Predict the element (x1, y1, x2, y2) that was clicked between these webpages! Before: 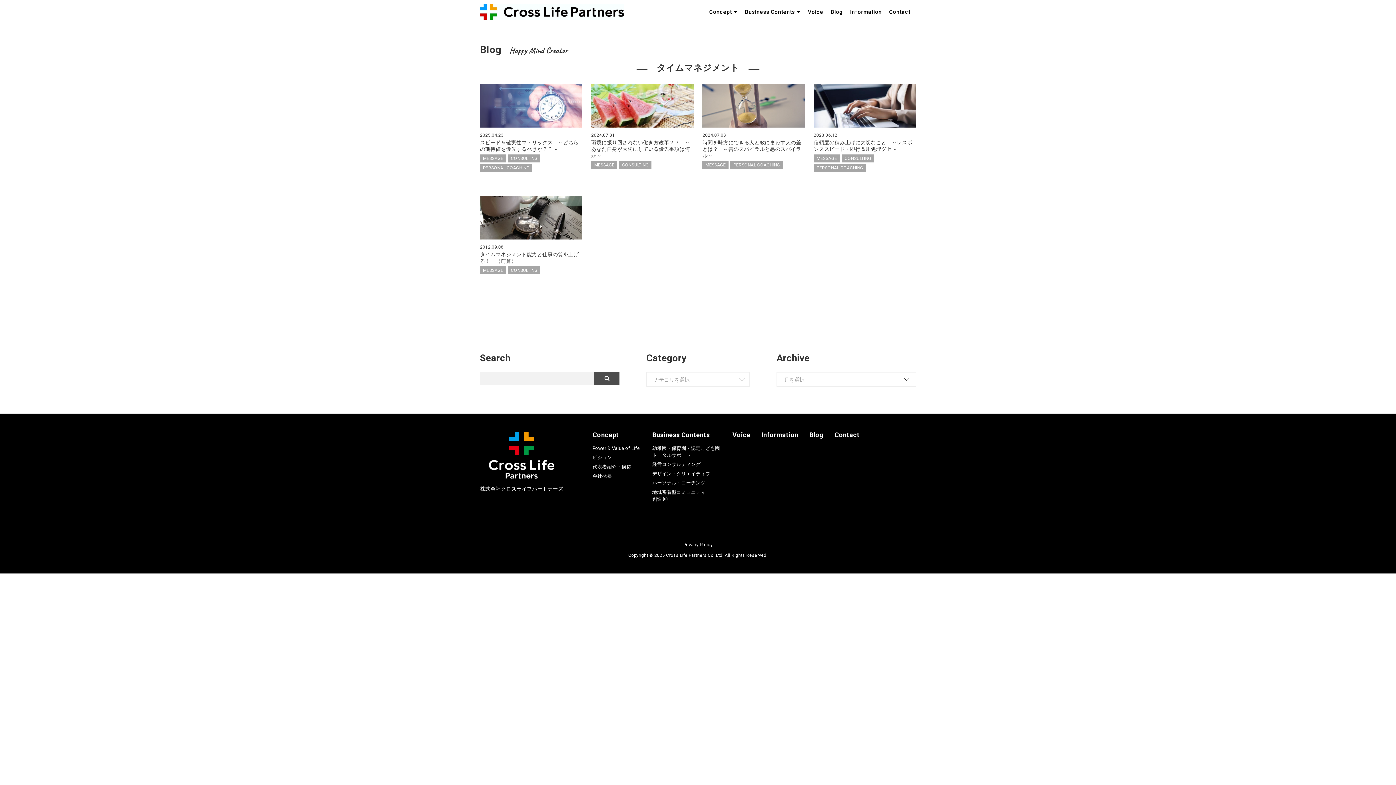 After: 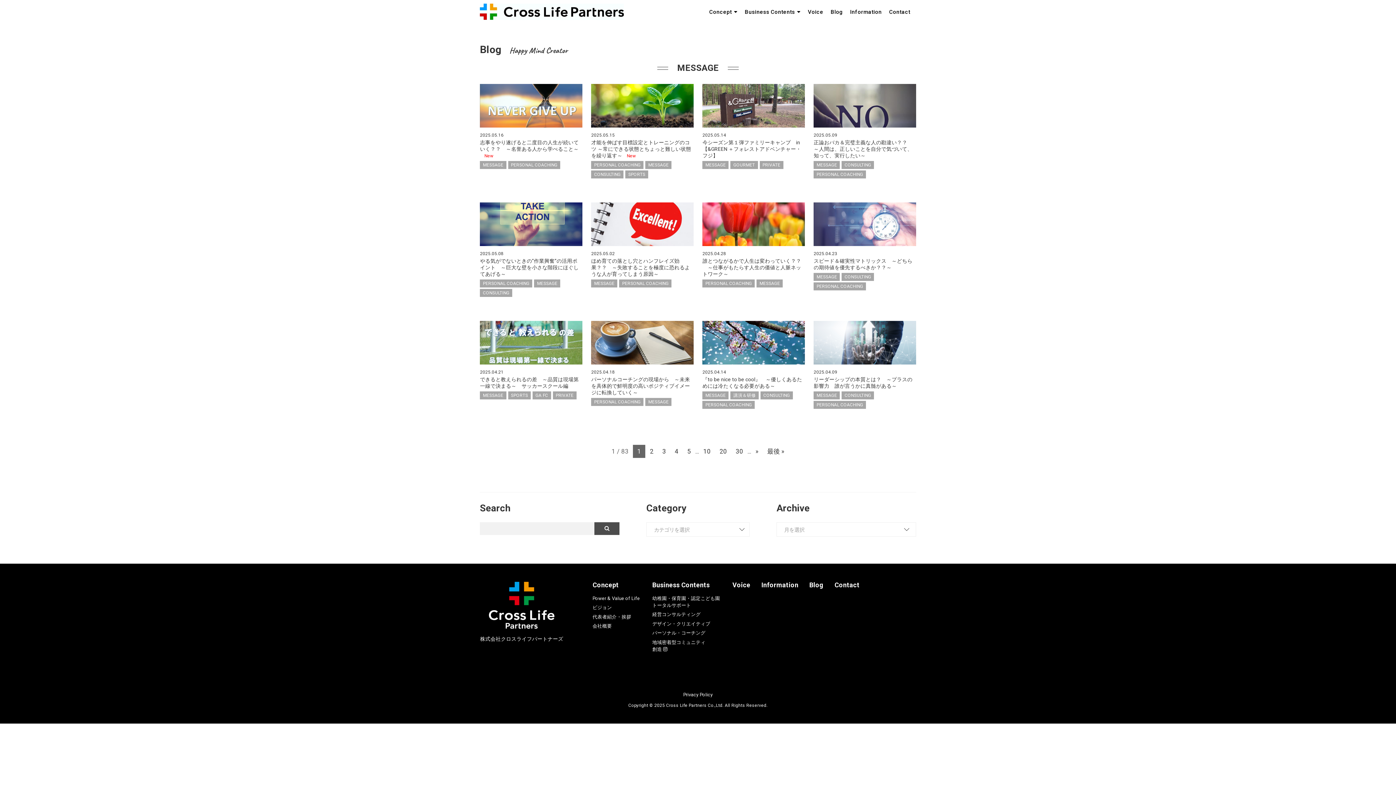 Action: label: MESSAGE bbox: (702, 161, 728, 169)